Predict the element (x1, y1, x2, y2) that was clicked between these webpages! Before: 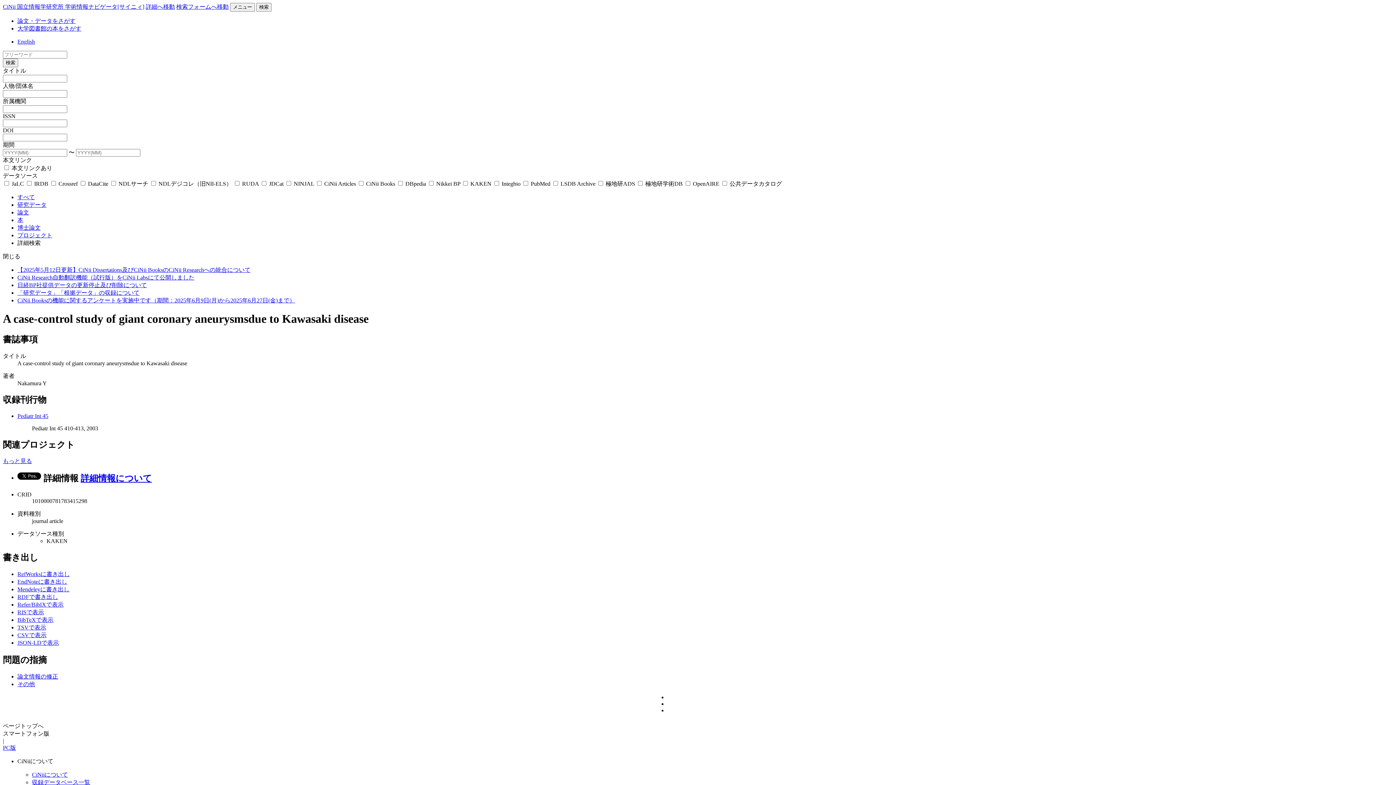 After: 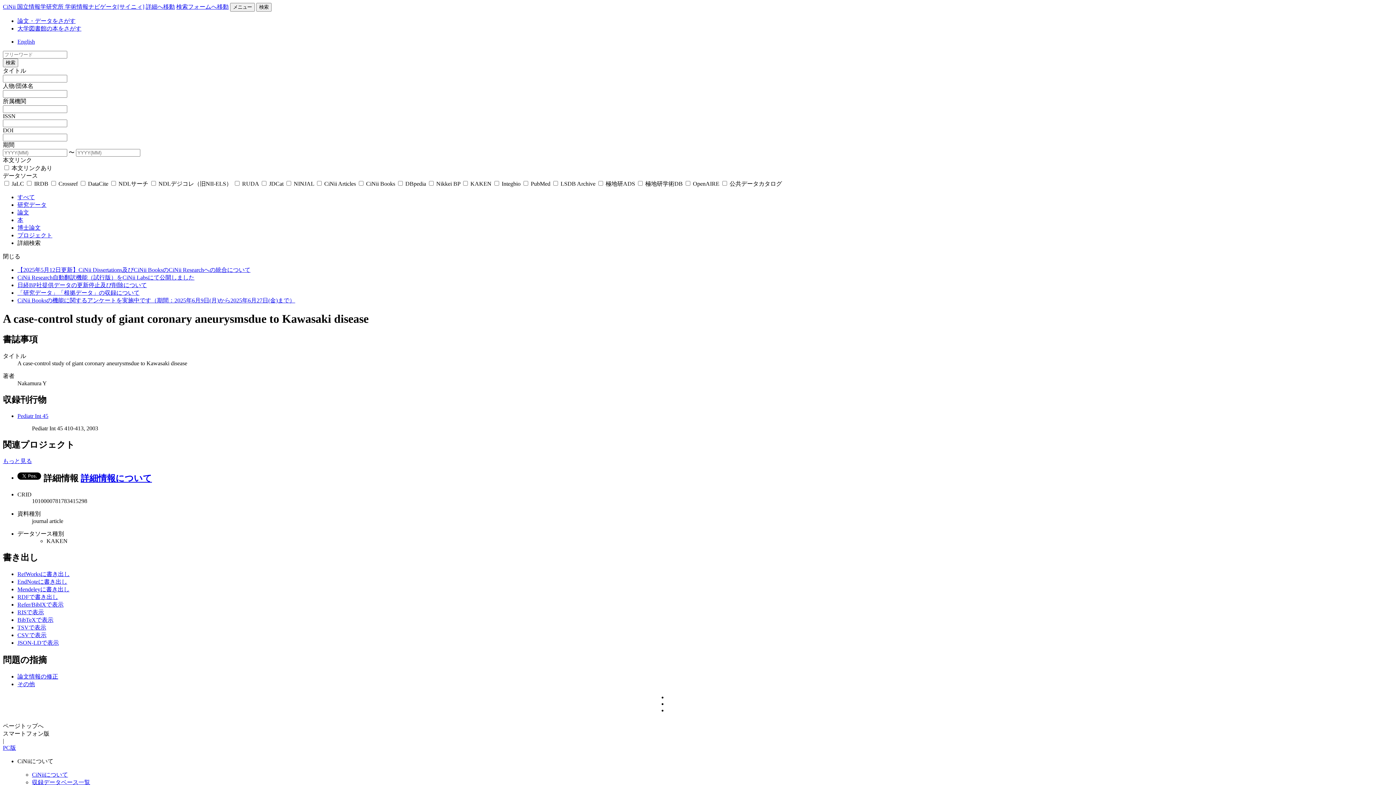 Action: bbox: (17, 25, 81, 31) label: 大学図書館の本をさがす